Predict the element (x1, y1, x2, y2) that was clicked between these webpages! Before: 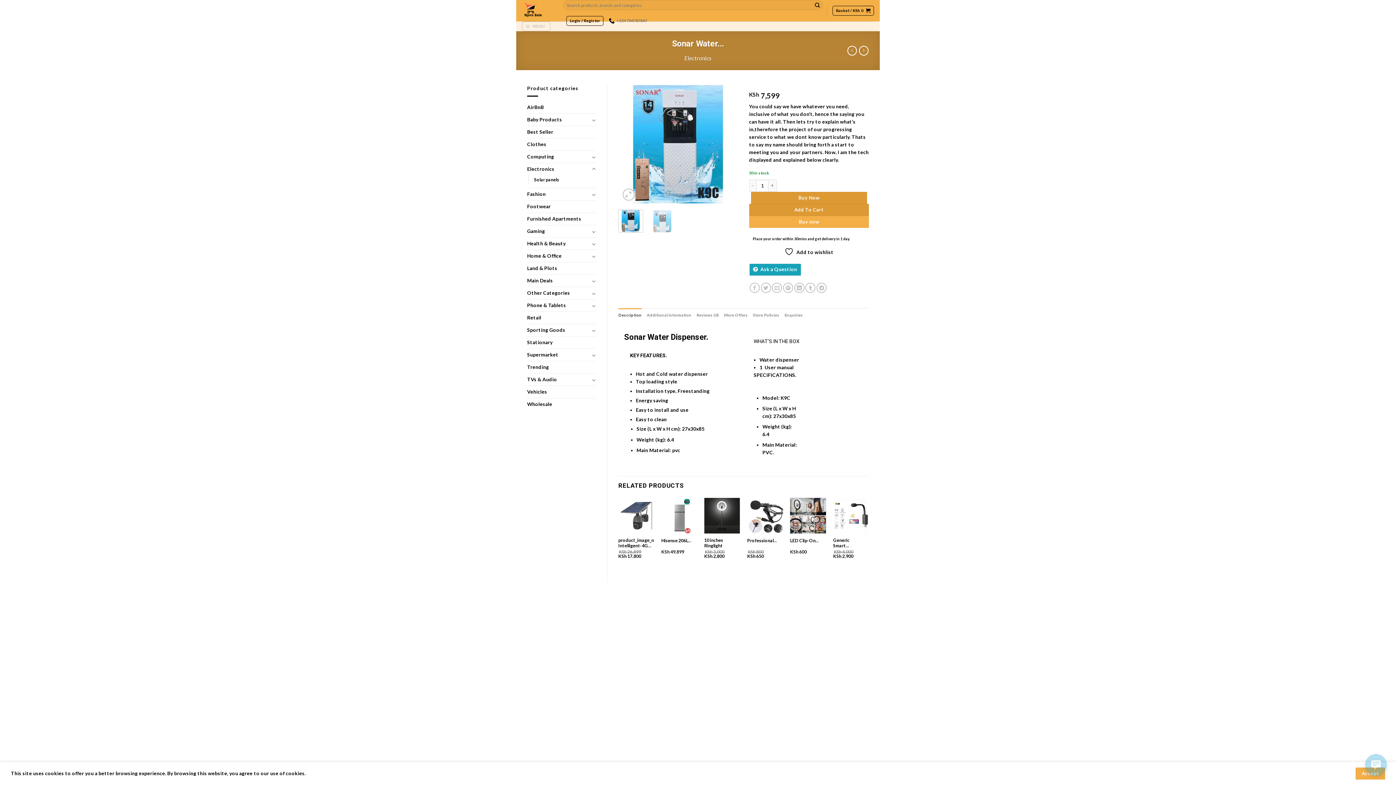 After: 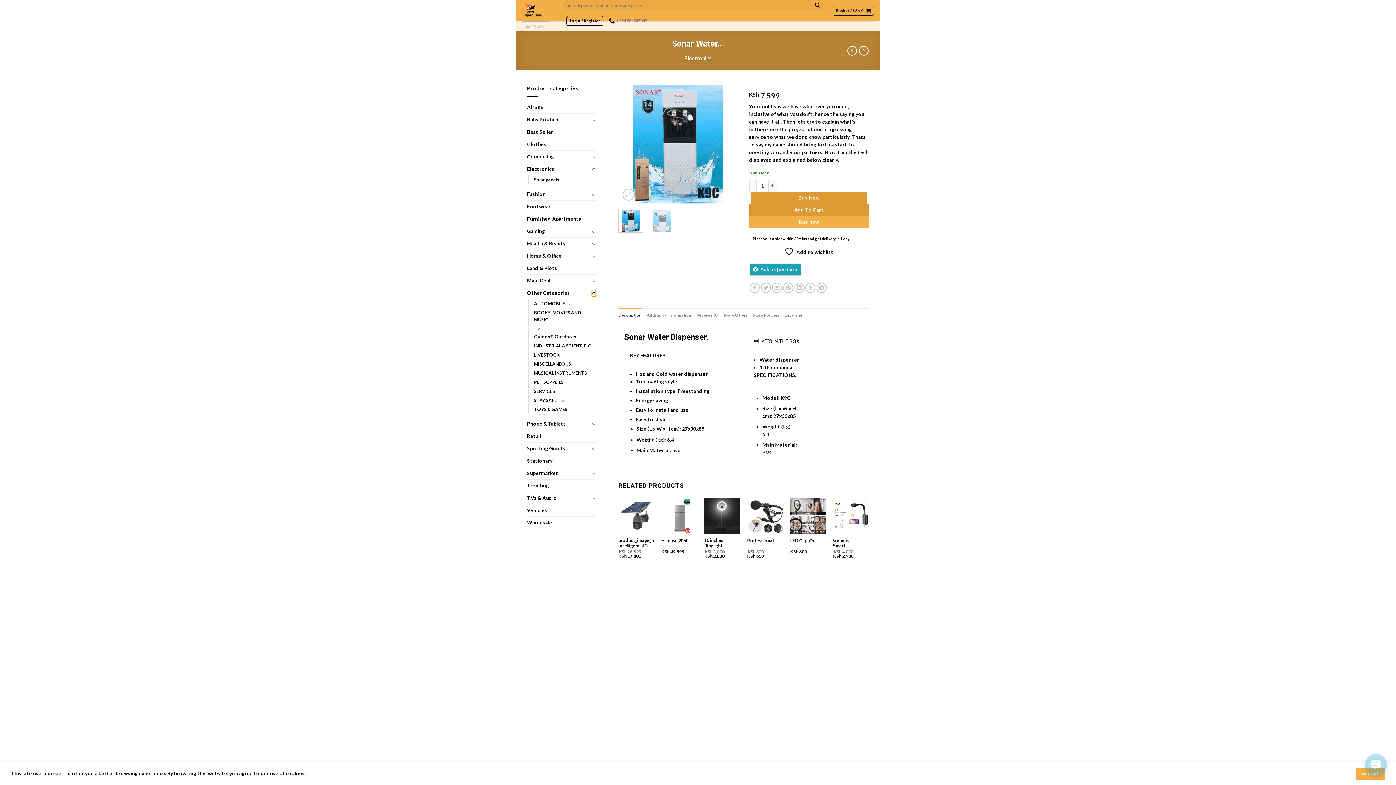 Action: label: Toggle bbox: (591, 289, 596, 297)